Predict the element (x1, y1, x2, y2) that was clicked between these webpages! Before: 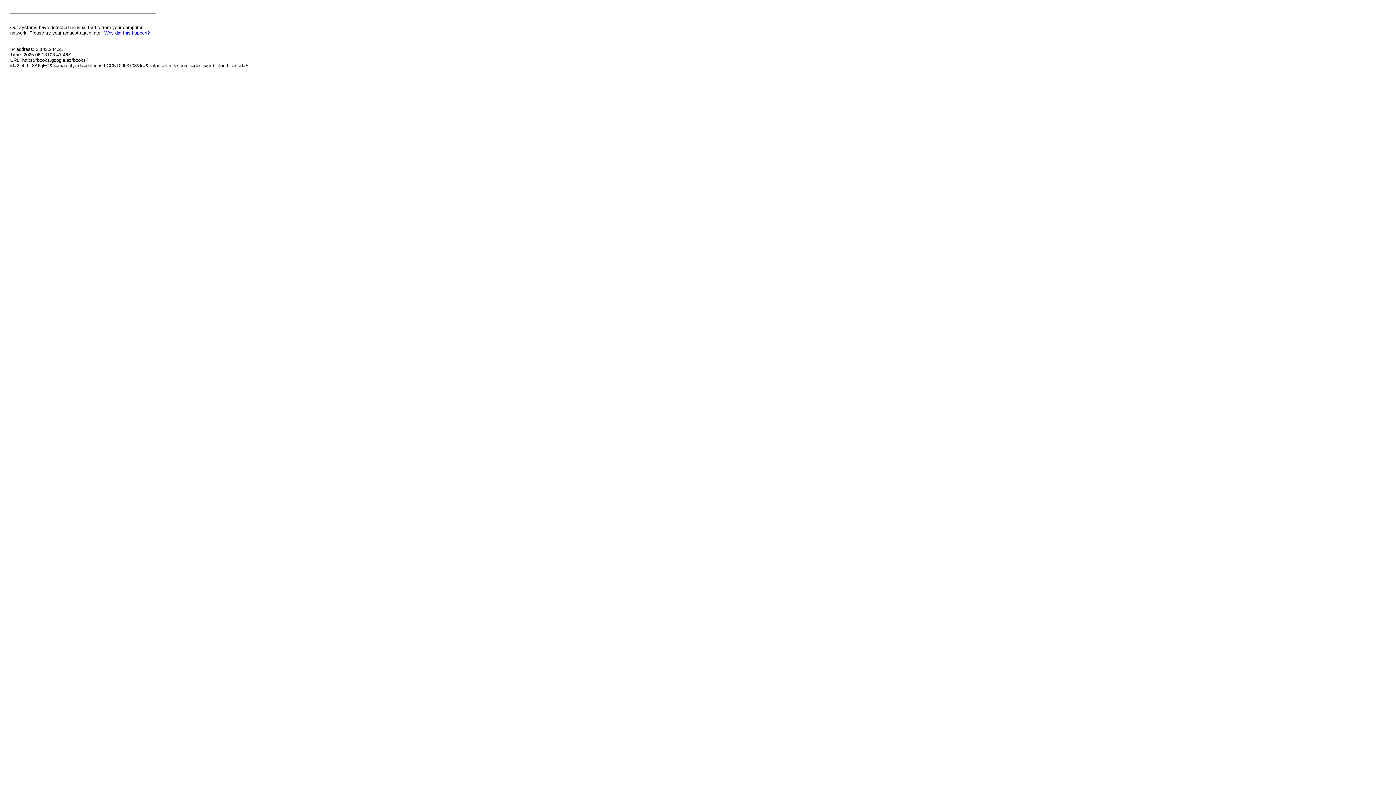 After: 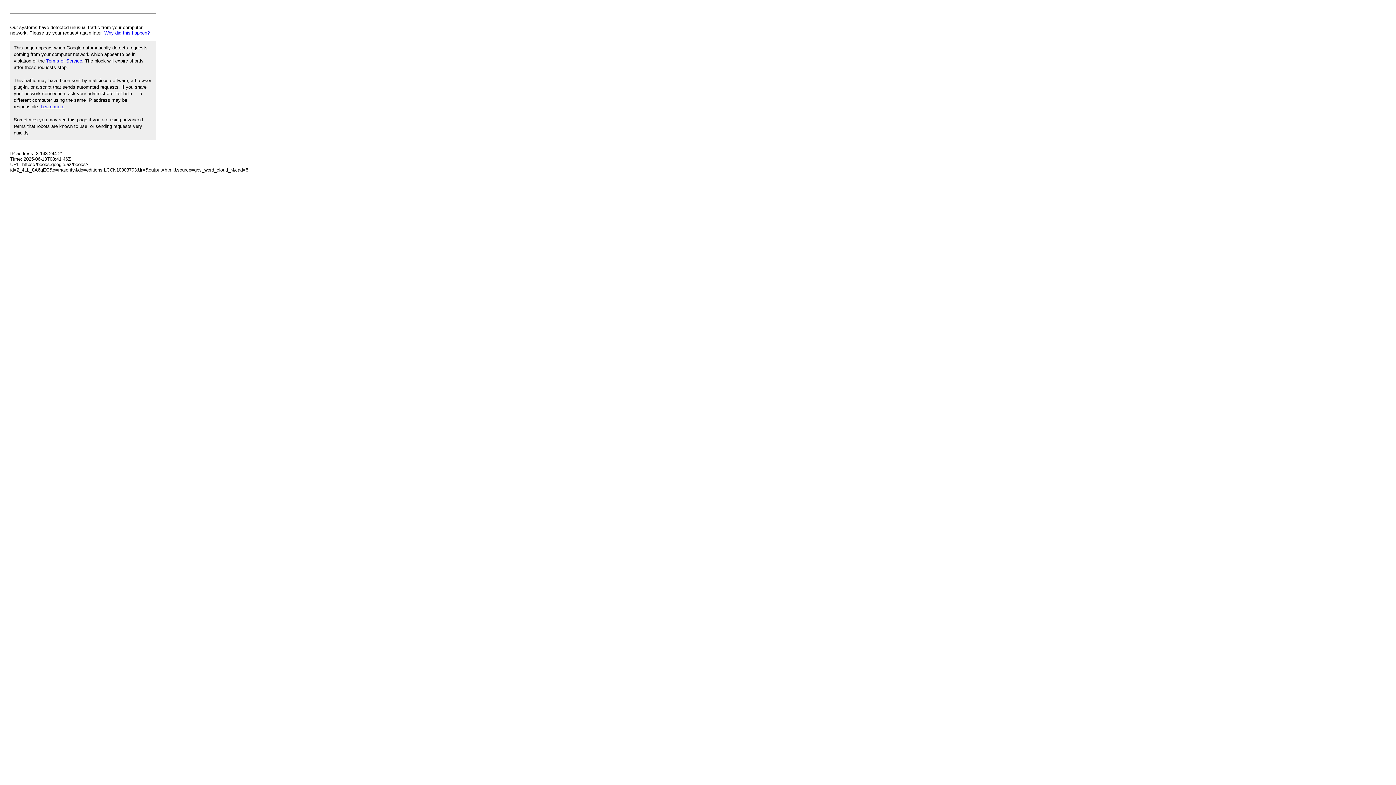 Action: label: Why did this happen? bbox: (104, 30, 149, 35)